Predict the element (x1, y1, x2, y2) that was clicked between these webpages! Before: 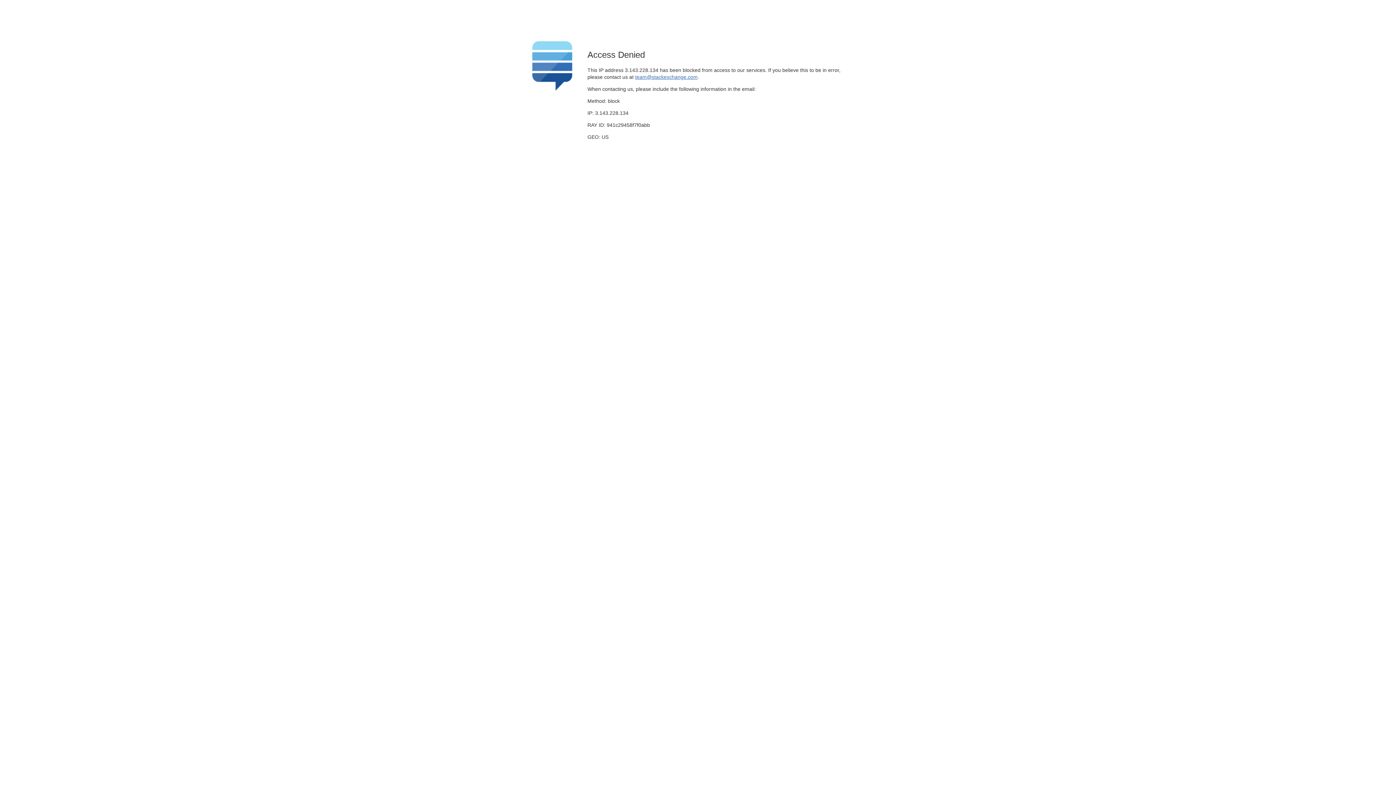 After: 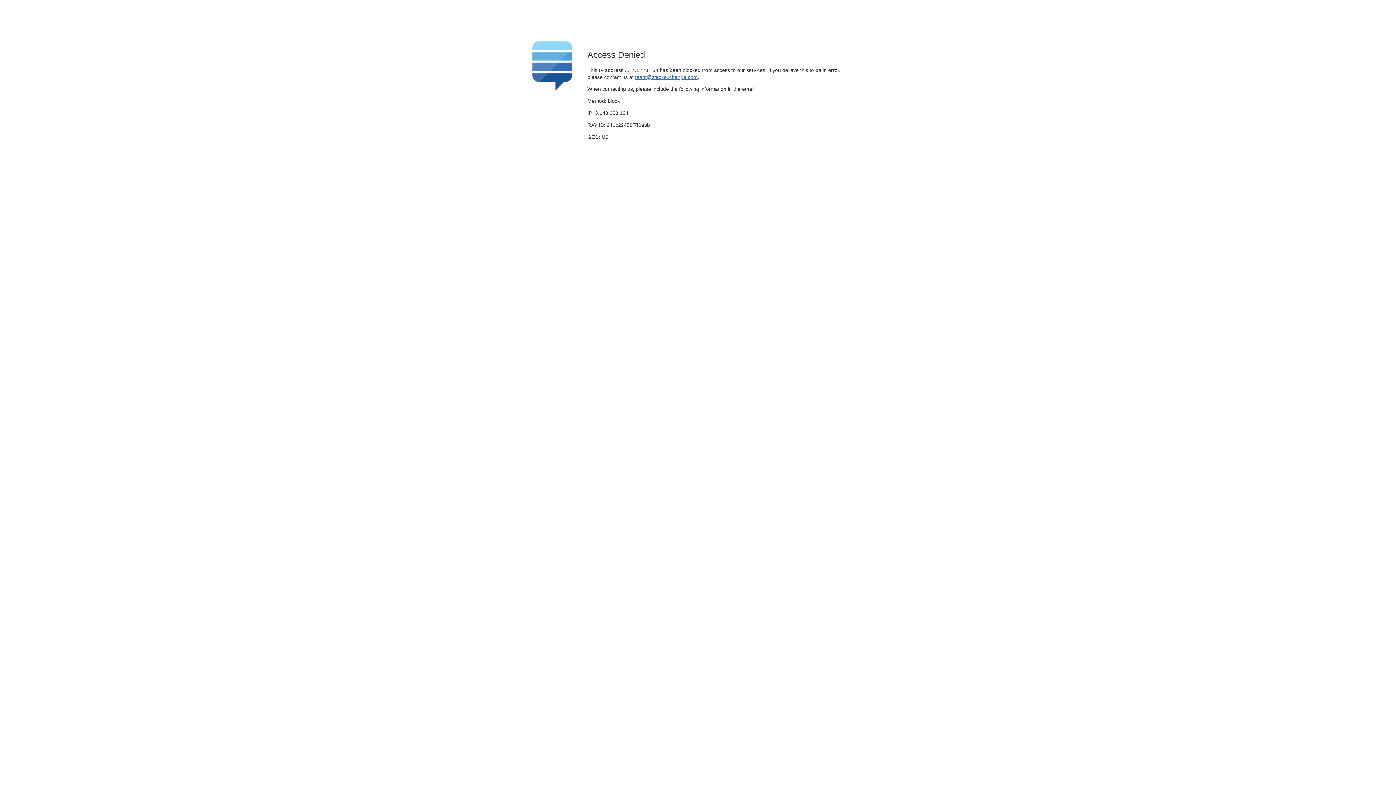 Action: bbox: (635, 74, 697, 79) label: team@stackexchange.com